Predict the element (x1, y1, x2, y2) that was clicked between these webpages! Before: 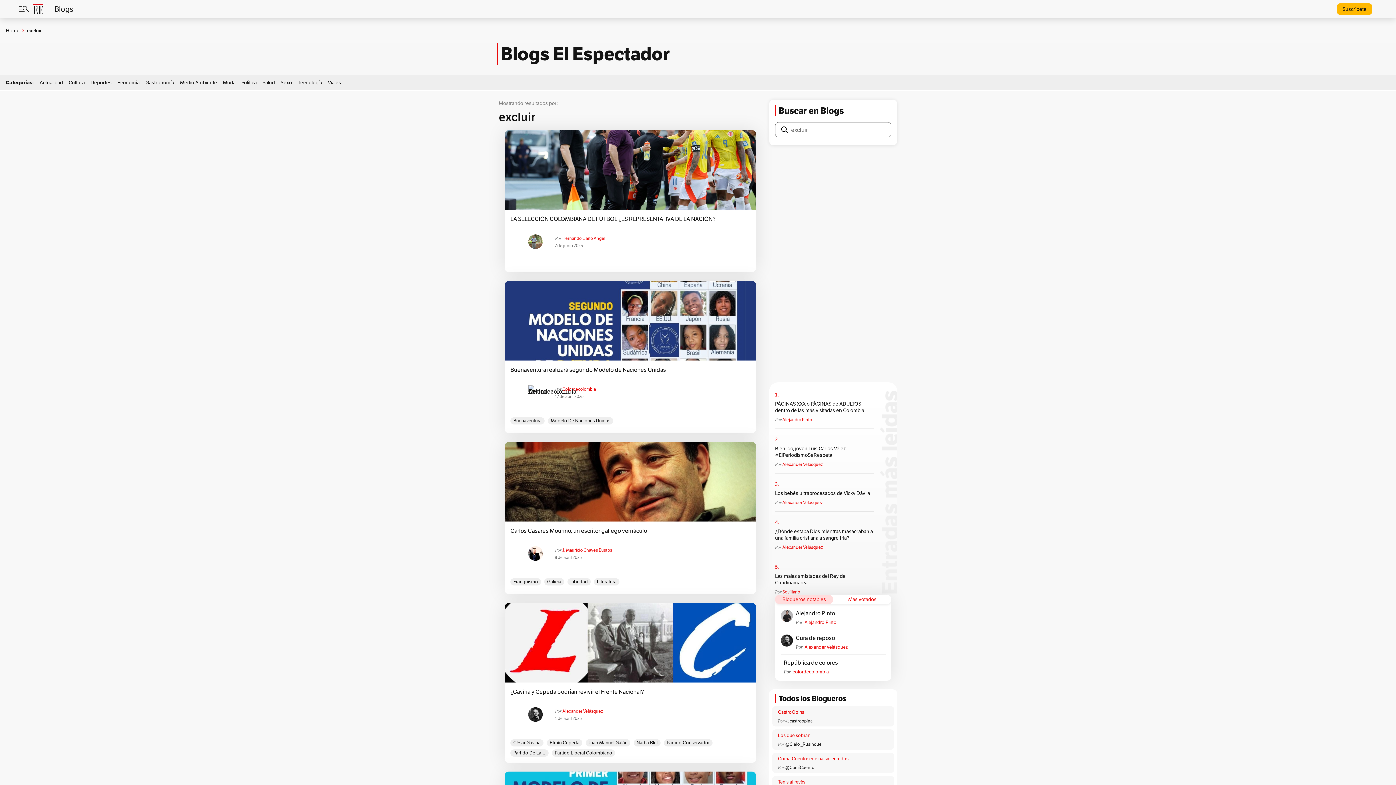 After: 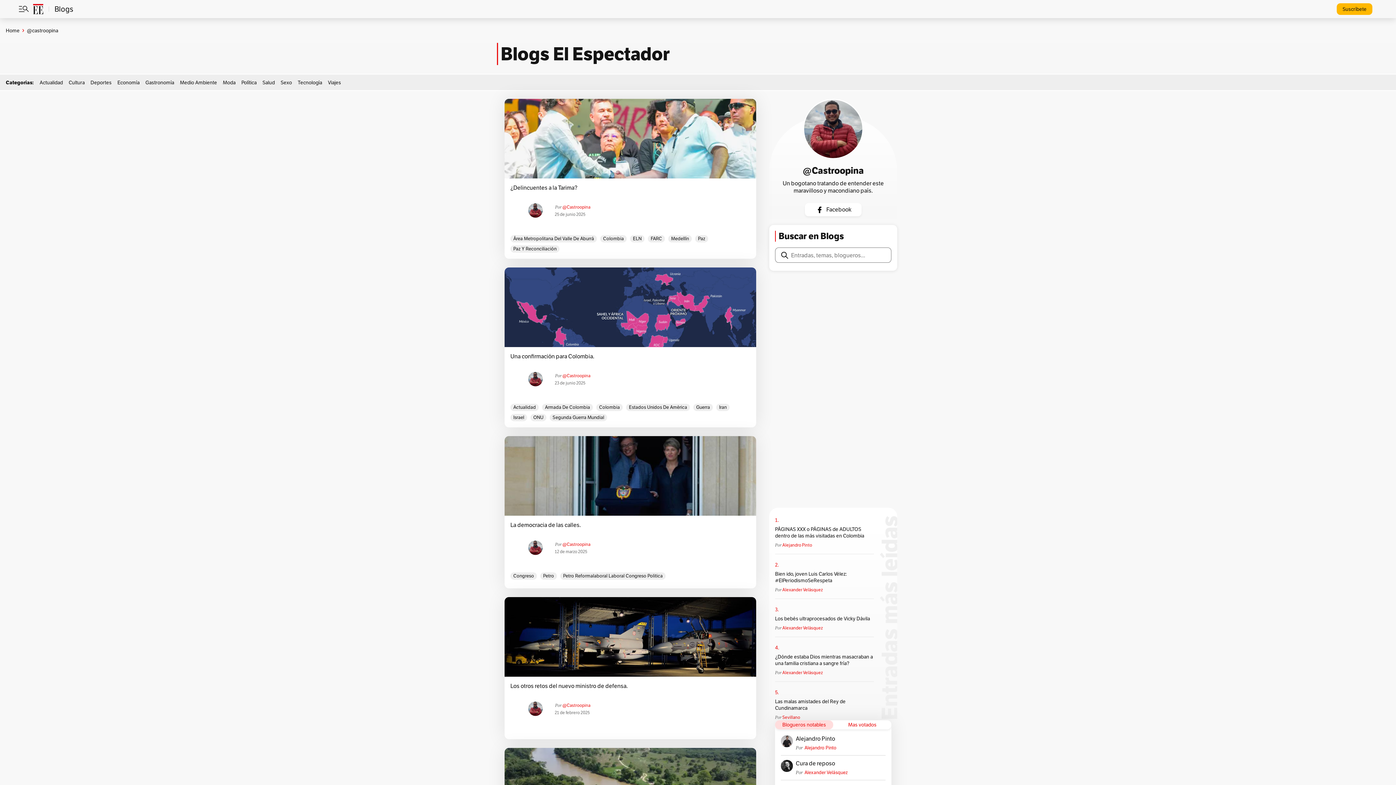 Action: bbox: (785, 718, 894, 727) label: @castroopina